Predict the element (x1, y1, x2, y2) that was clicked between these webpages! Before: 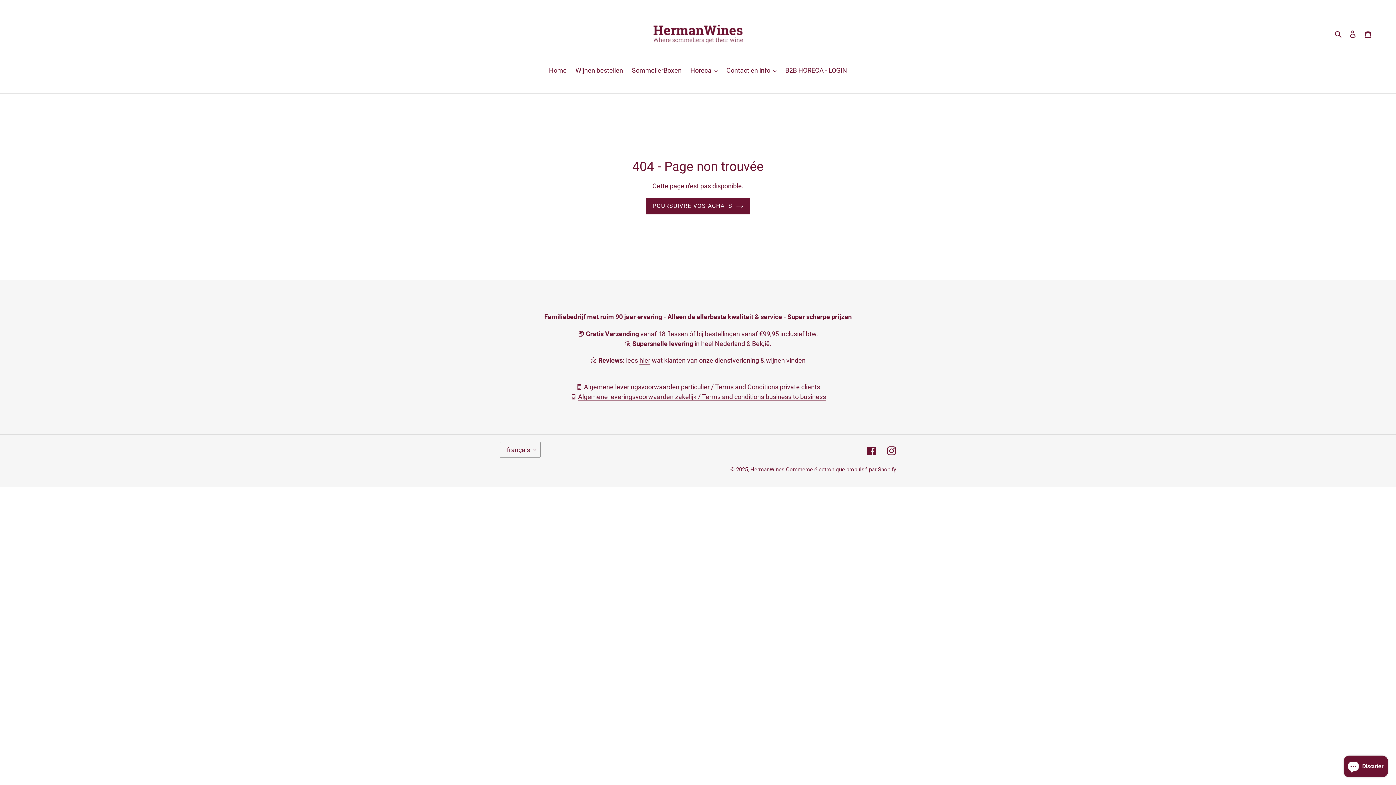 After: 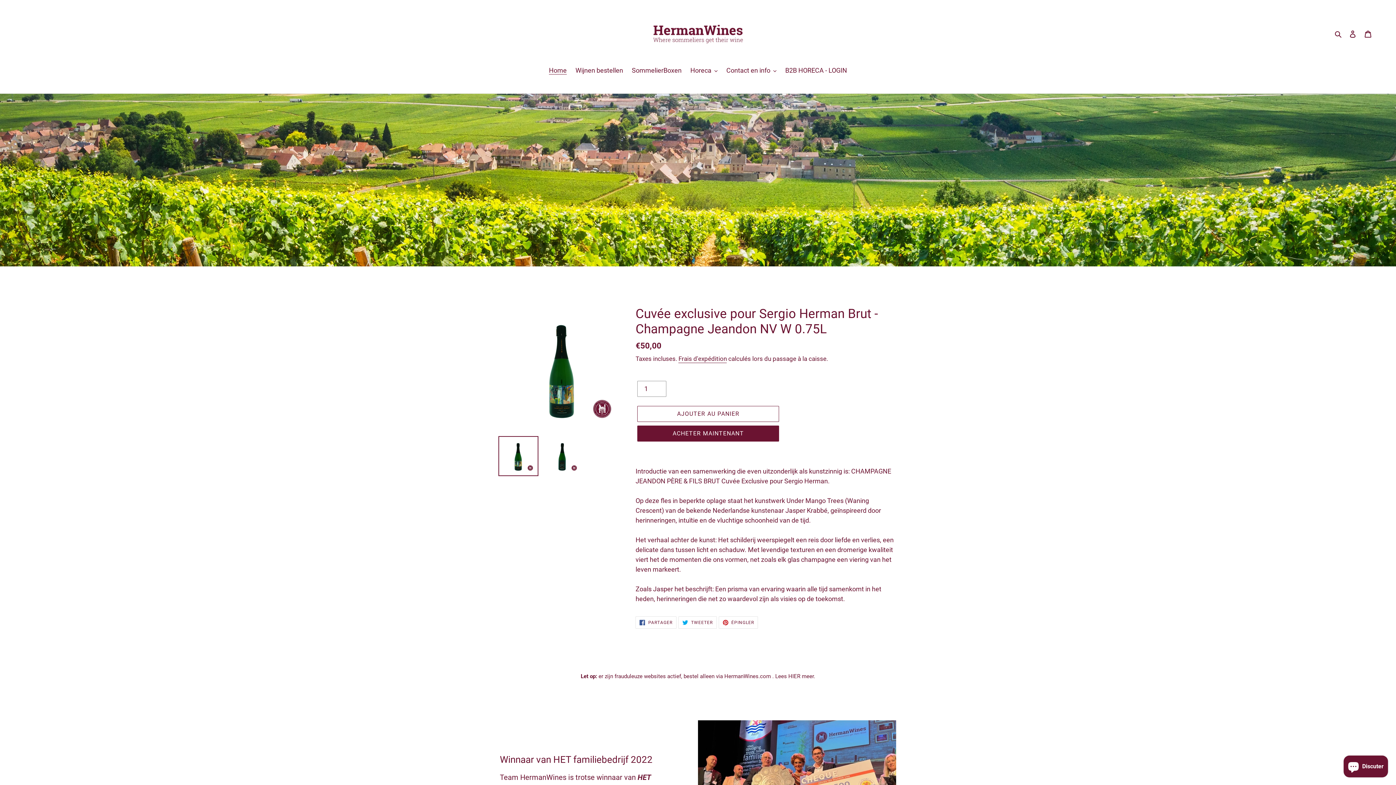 Action: label: POURSUIVRE VOS ACHATS bbox: (645, 197, 750, 214)